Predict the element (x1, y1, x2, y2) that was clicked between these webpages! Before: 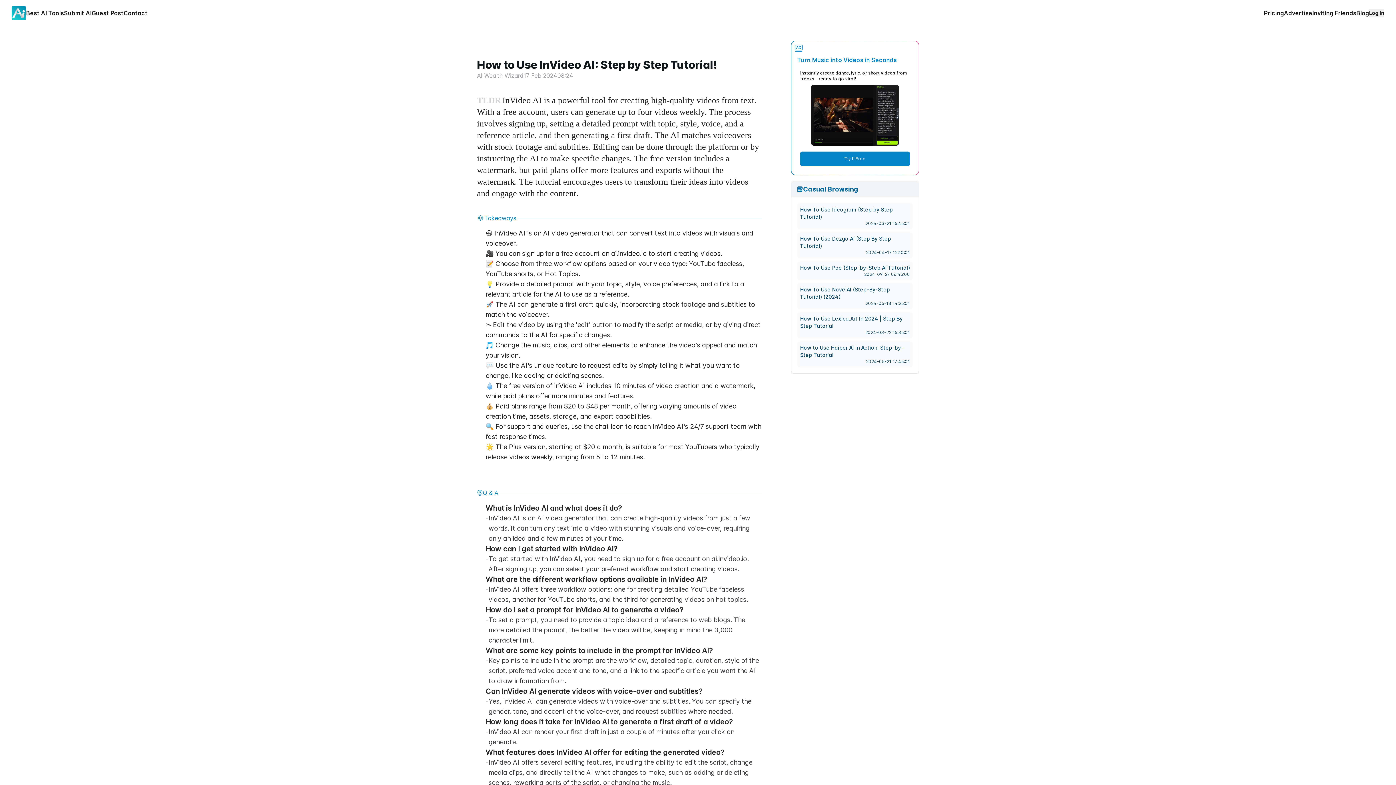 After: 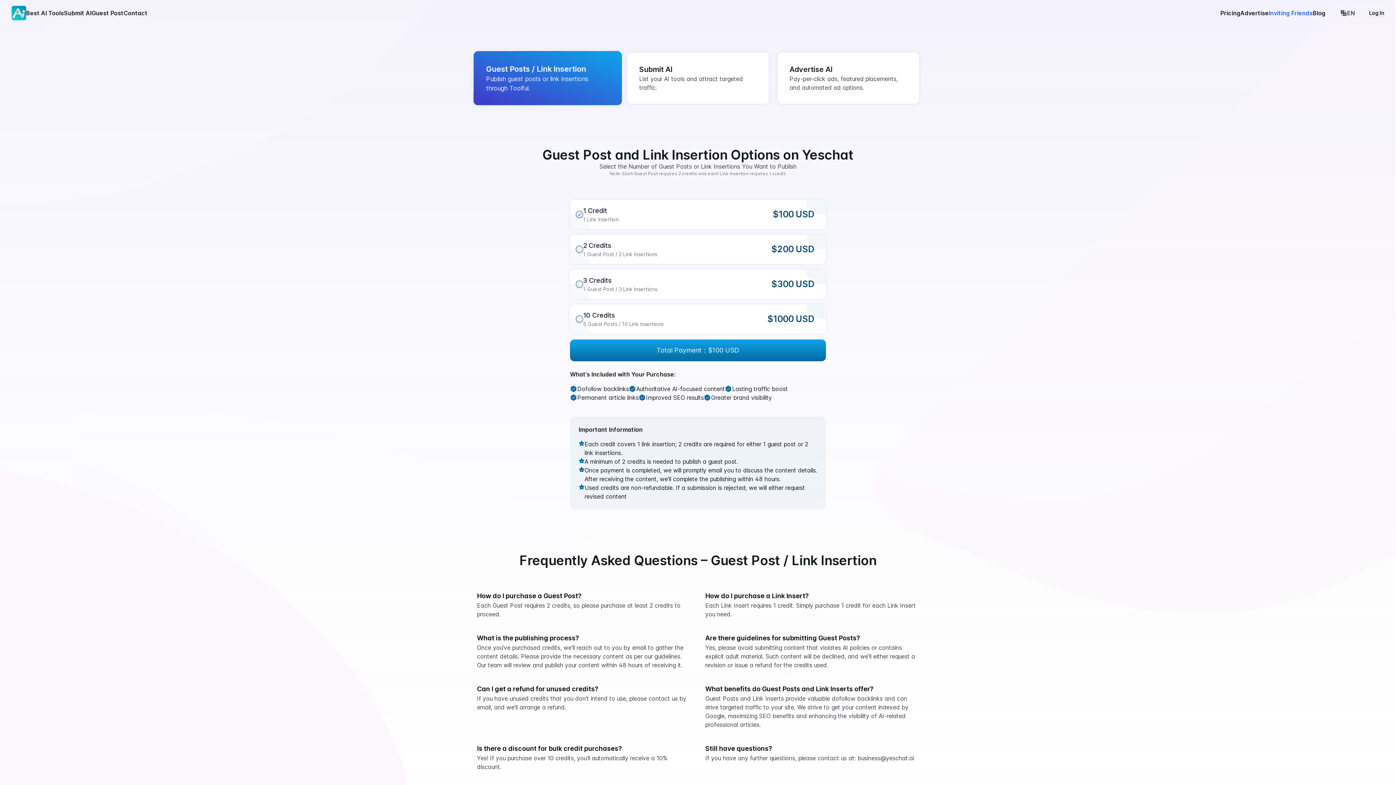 Action: label: Advertise bbox: (1284, 8, 1312, 17)